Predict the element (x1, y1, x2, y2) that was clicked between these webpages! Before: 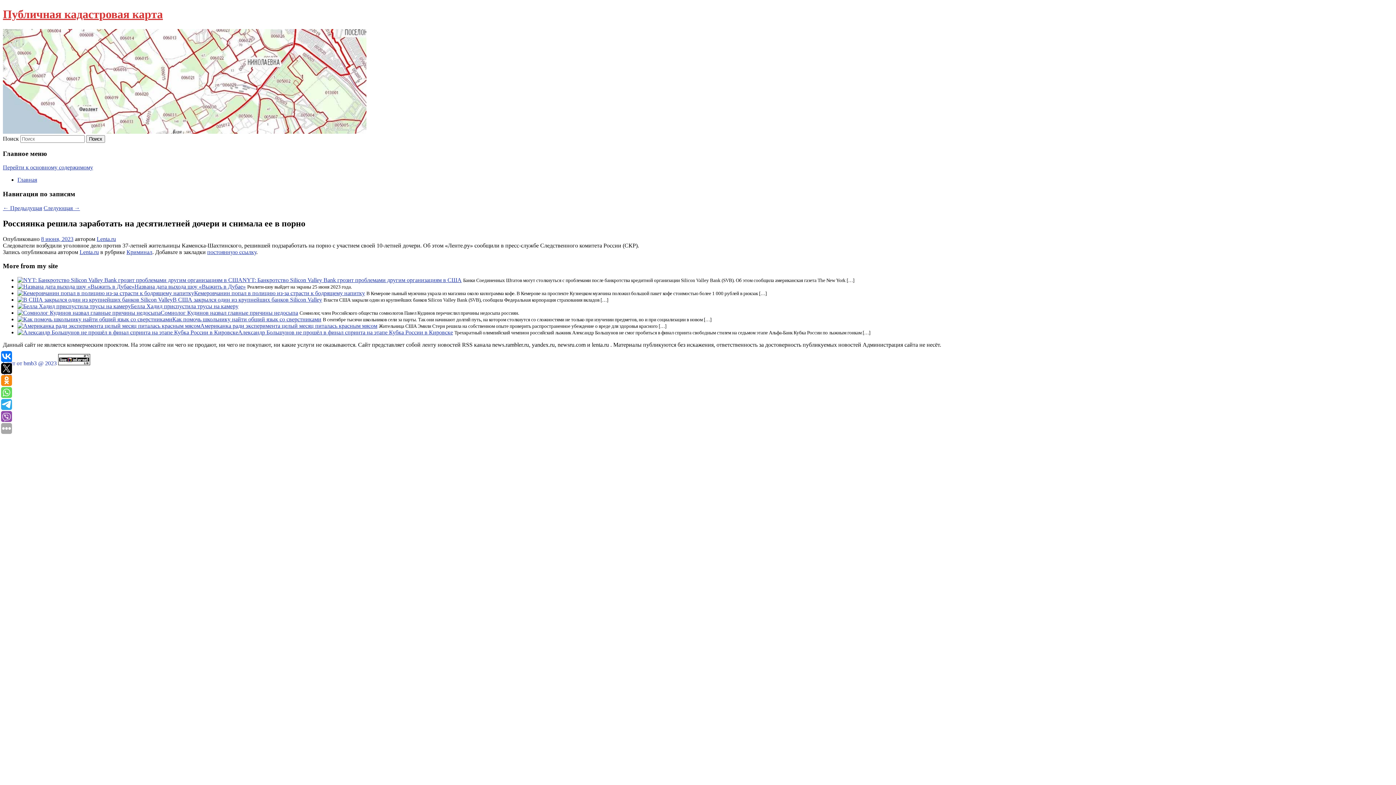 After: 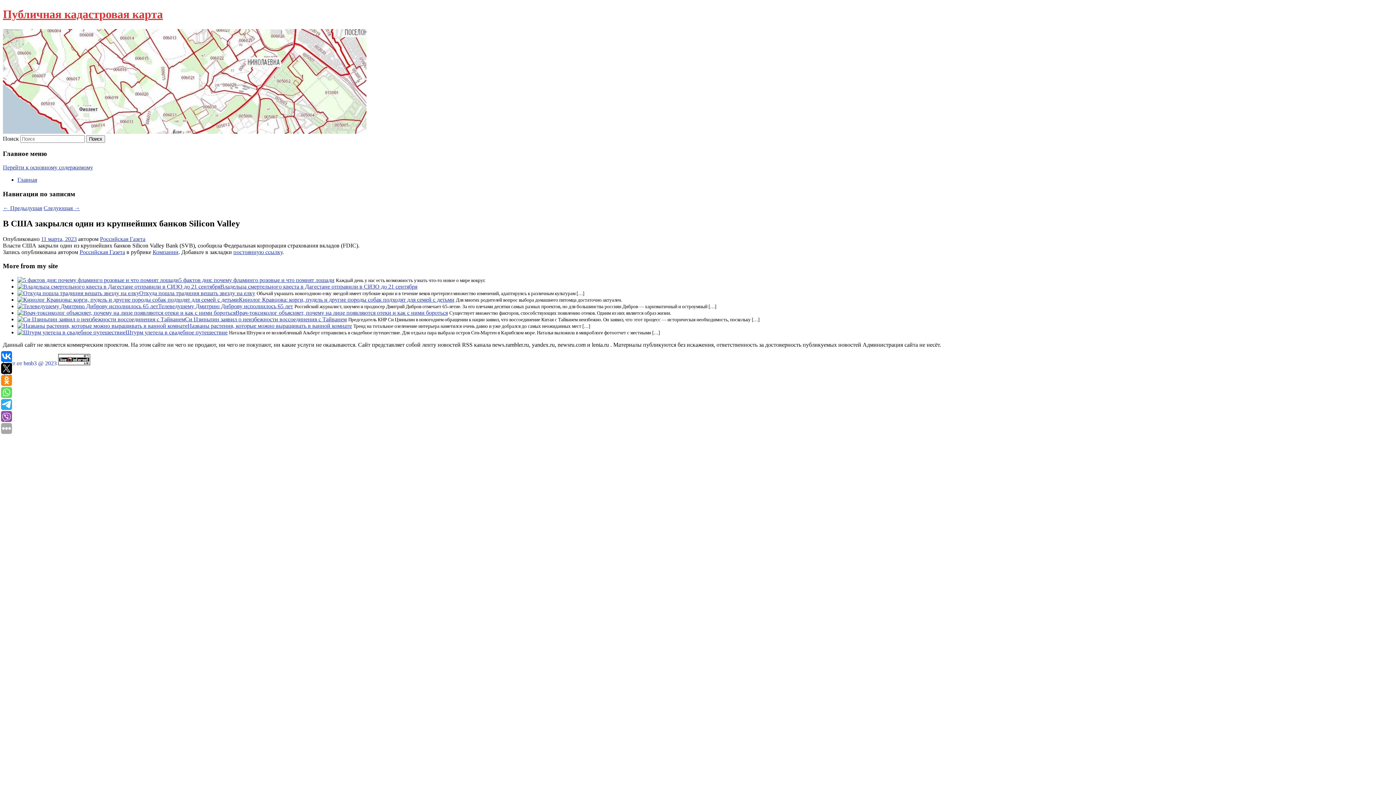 Action: bbox: (17, 296, 172, 302)